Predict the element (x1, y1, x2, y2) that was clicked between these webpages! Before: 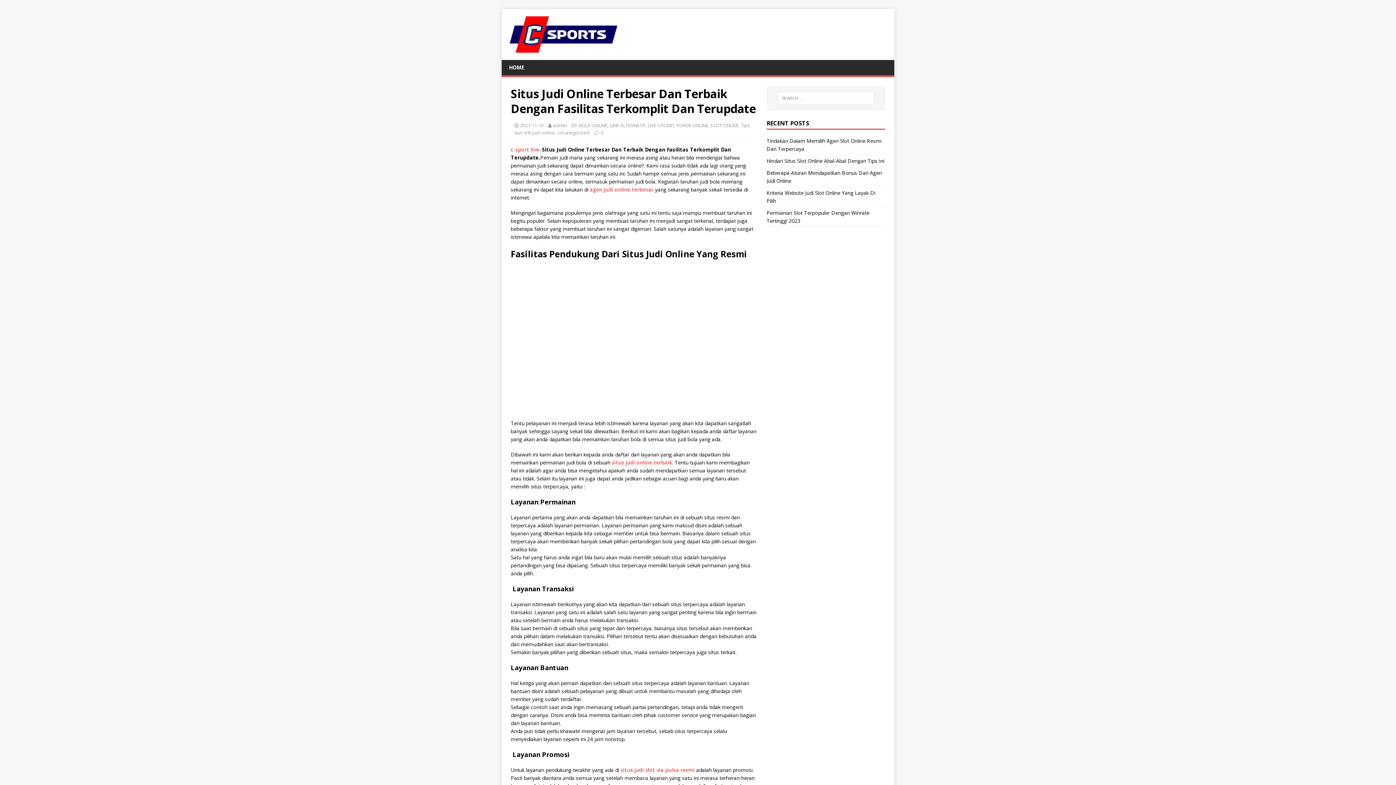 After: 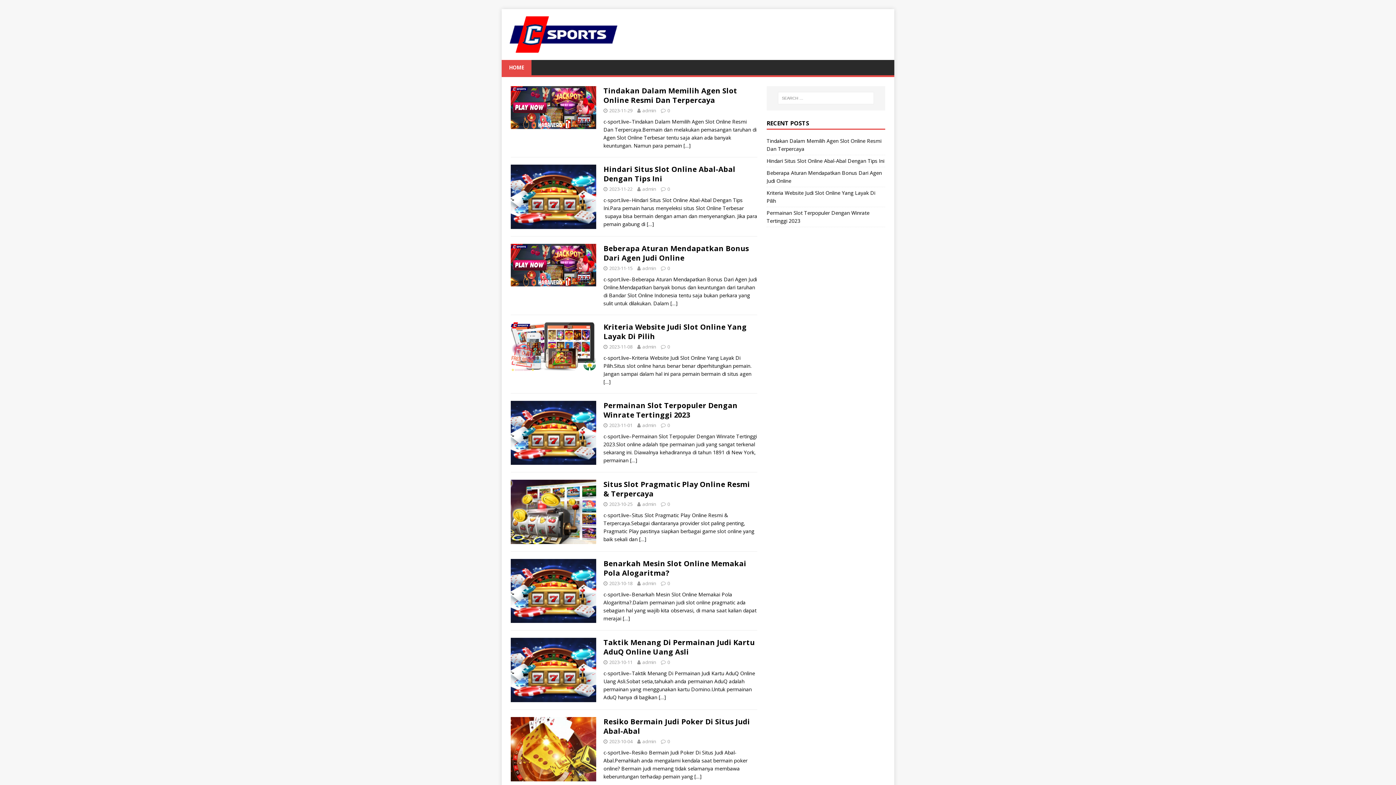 Action: bbox: (509, 45, 618, 52)